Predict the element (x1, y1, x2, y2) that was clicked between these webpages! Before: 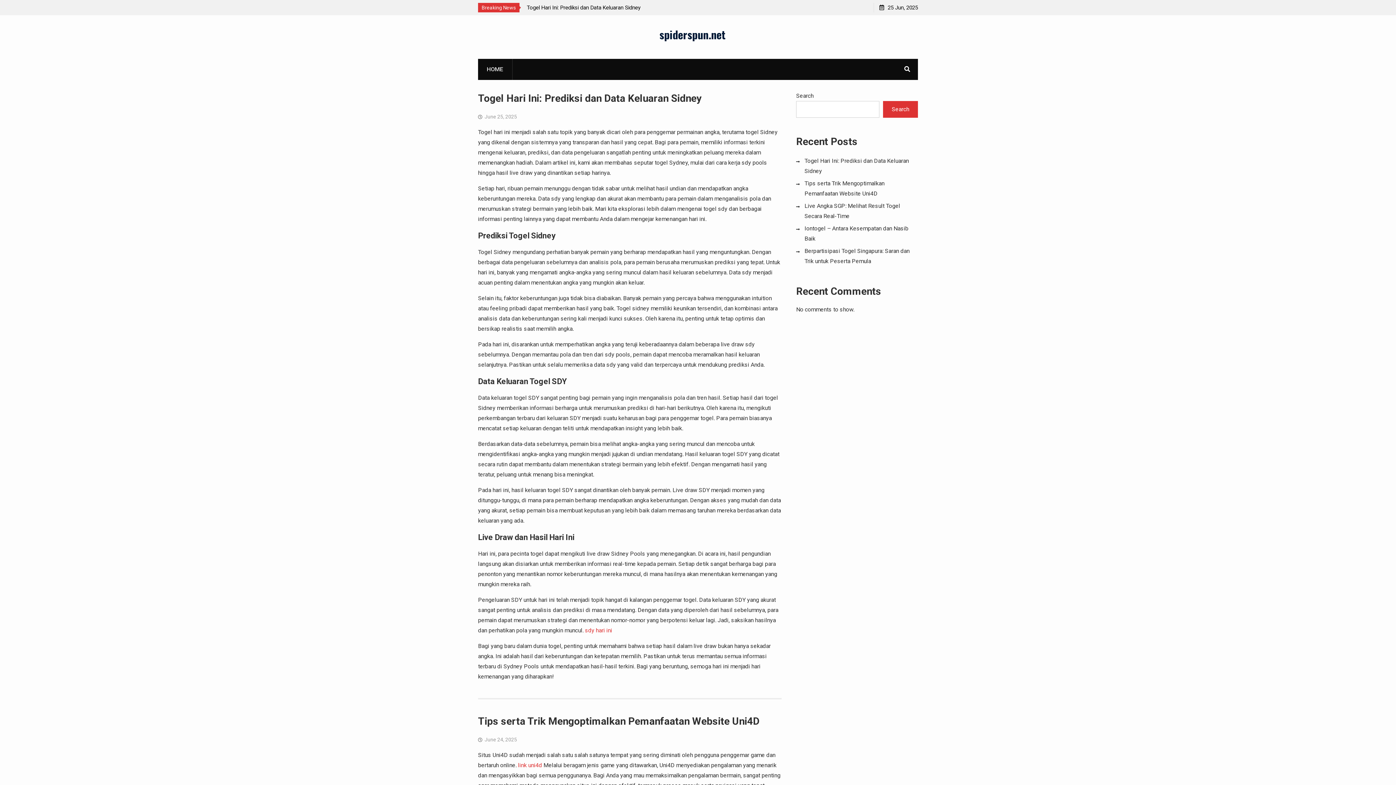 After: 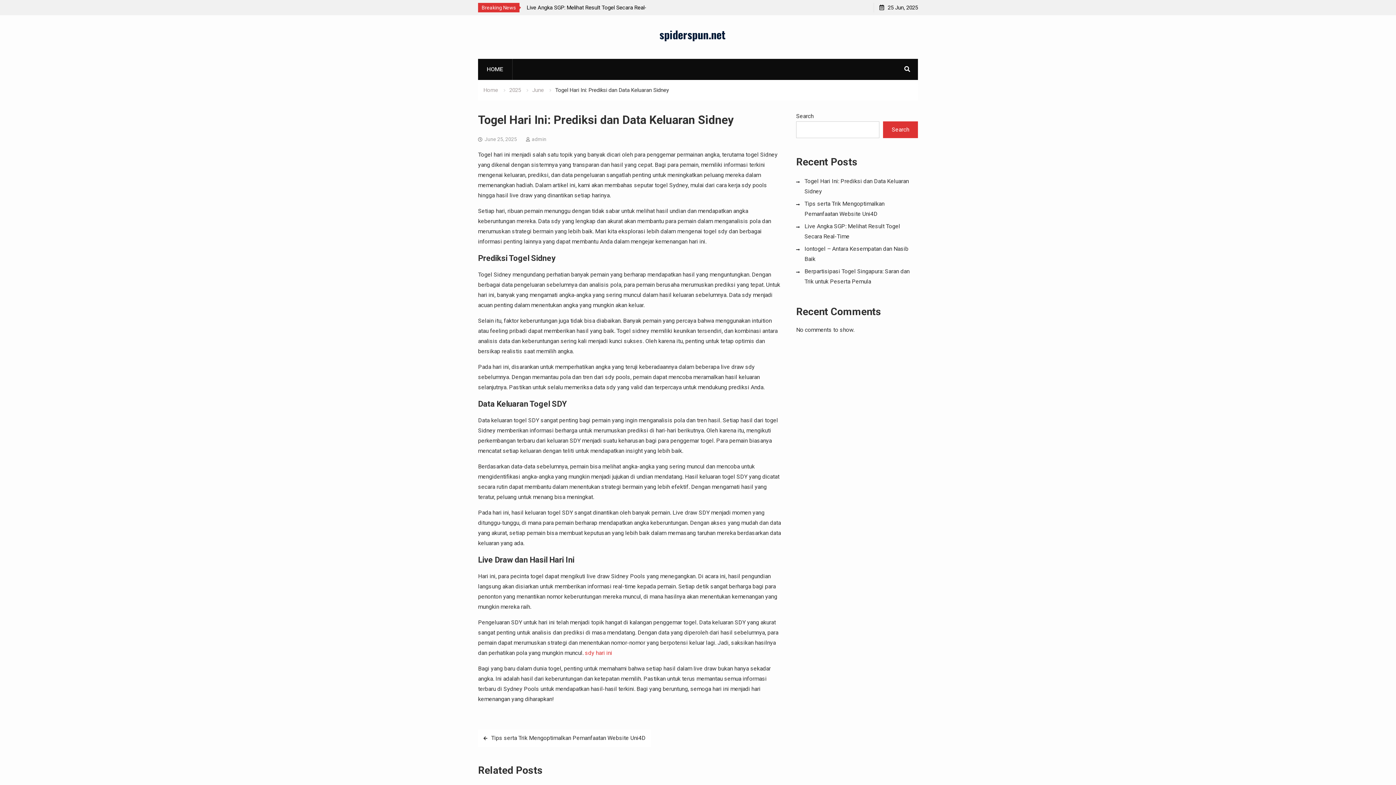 Action: bbox: (484, 113, 517, 119) label: June 25, 2025